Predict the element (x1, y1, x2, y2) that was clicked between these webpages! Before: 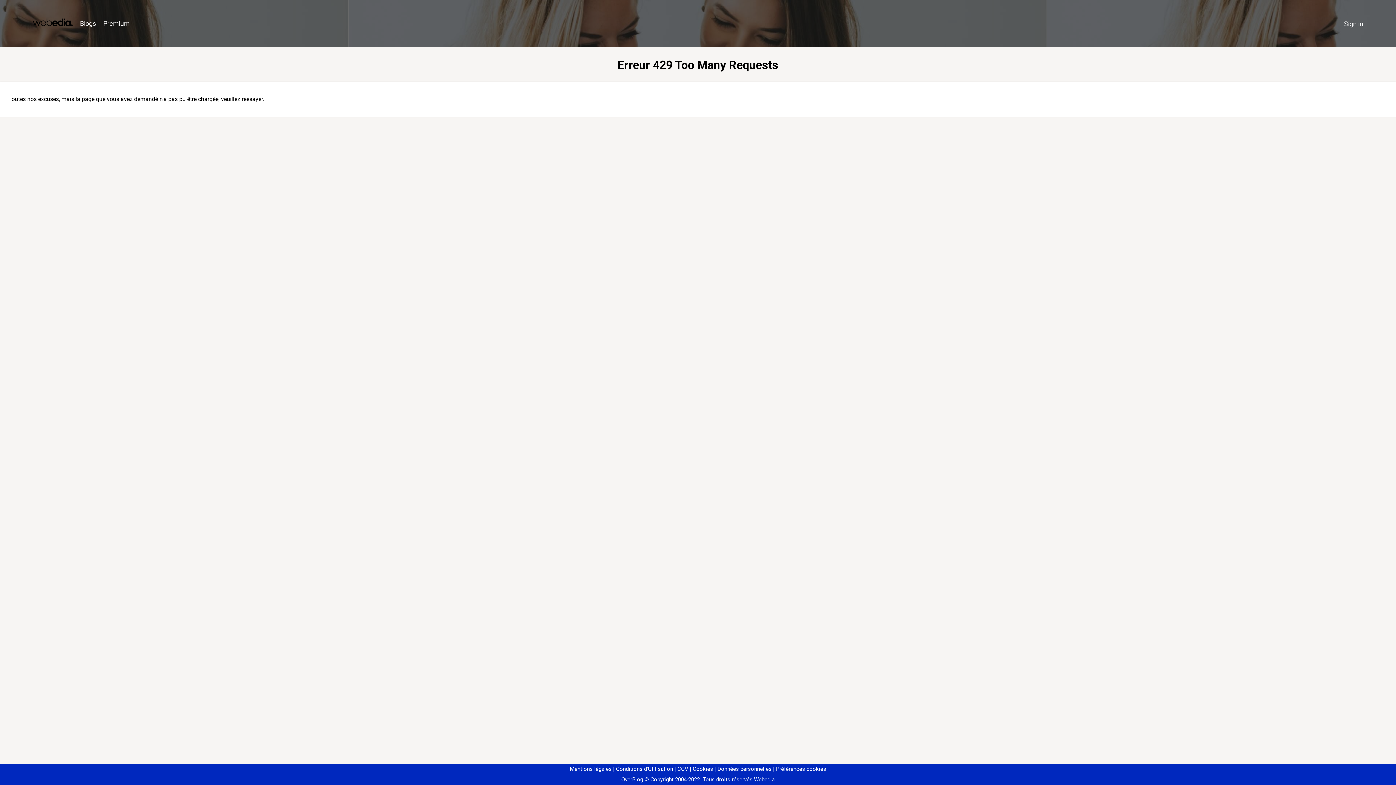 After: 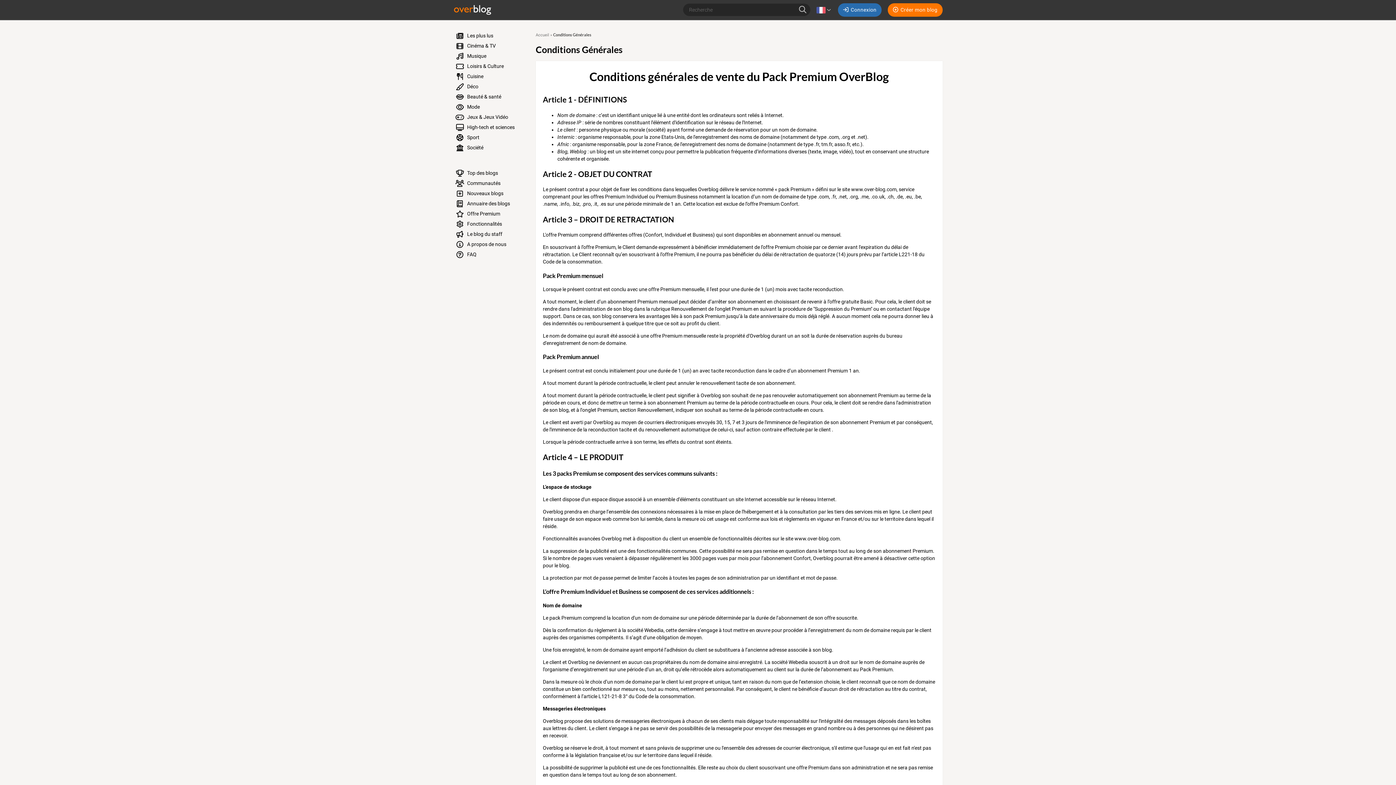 Action: label: CGV bbox: (674, 766, 688, 772)